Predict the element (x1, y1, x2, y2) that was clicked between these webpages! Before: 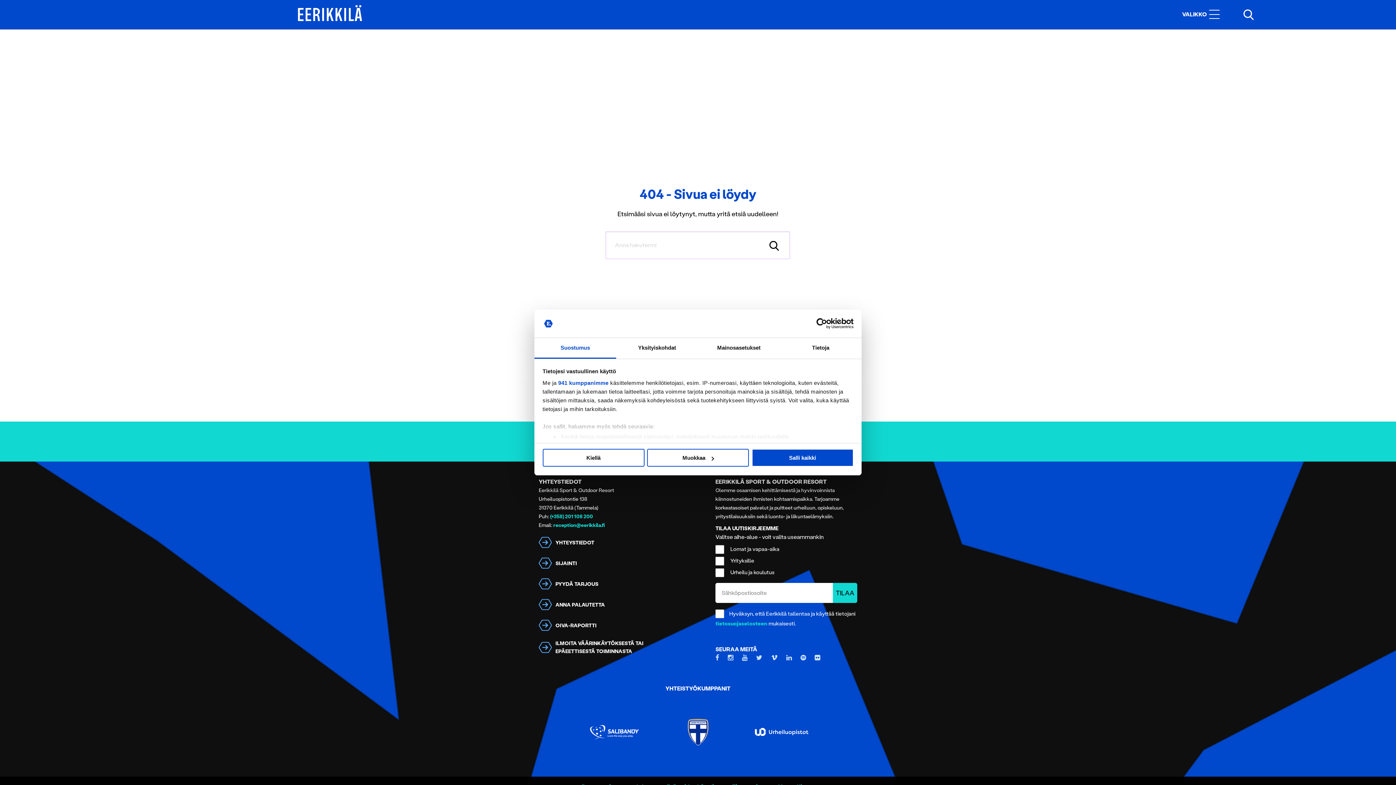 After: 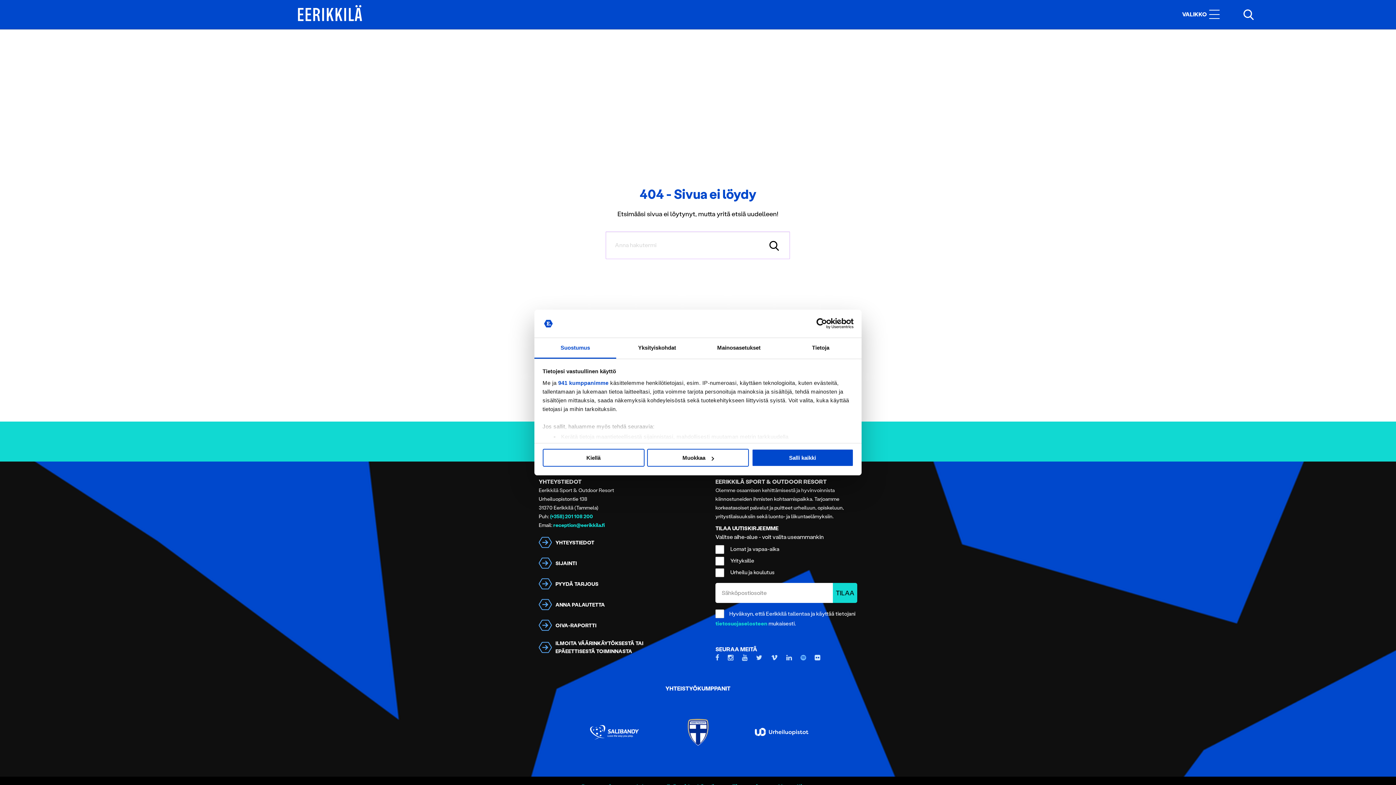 Action: bbox: (800, 654, 806, 661)